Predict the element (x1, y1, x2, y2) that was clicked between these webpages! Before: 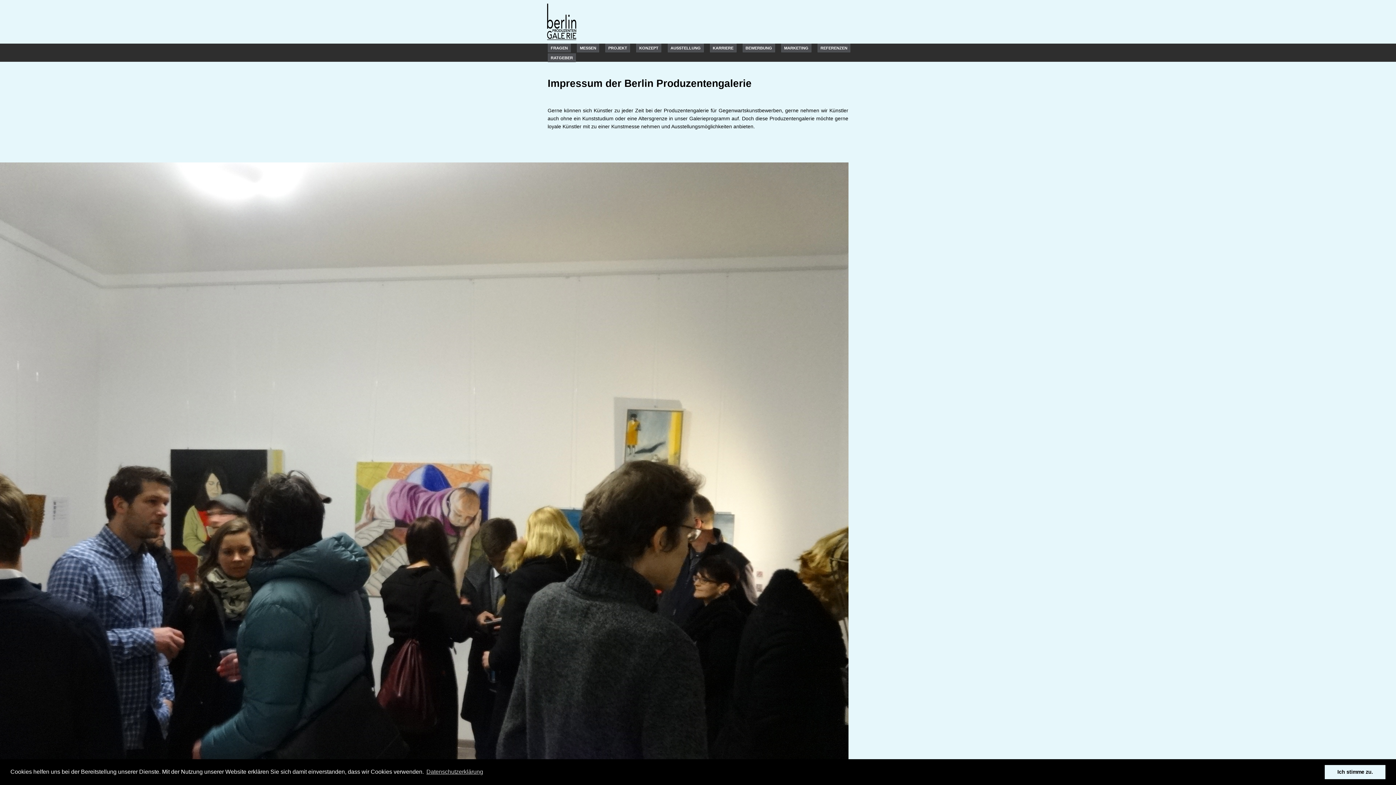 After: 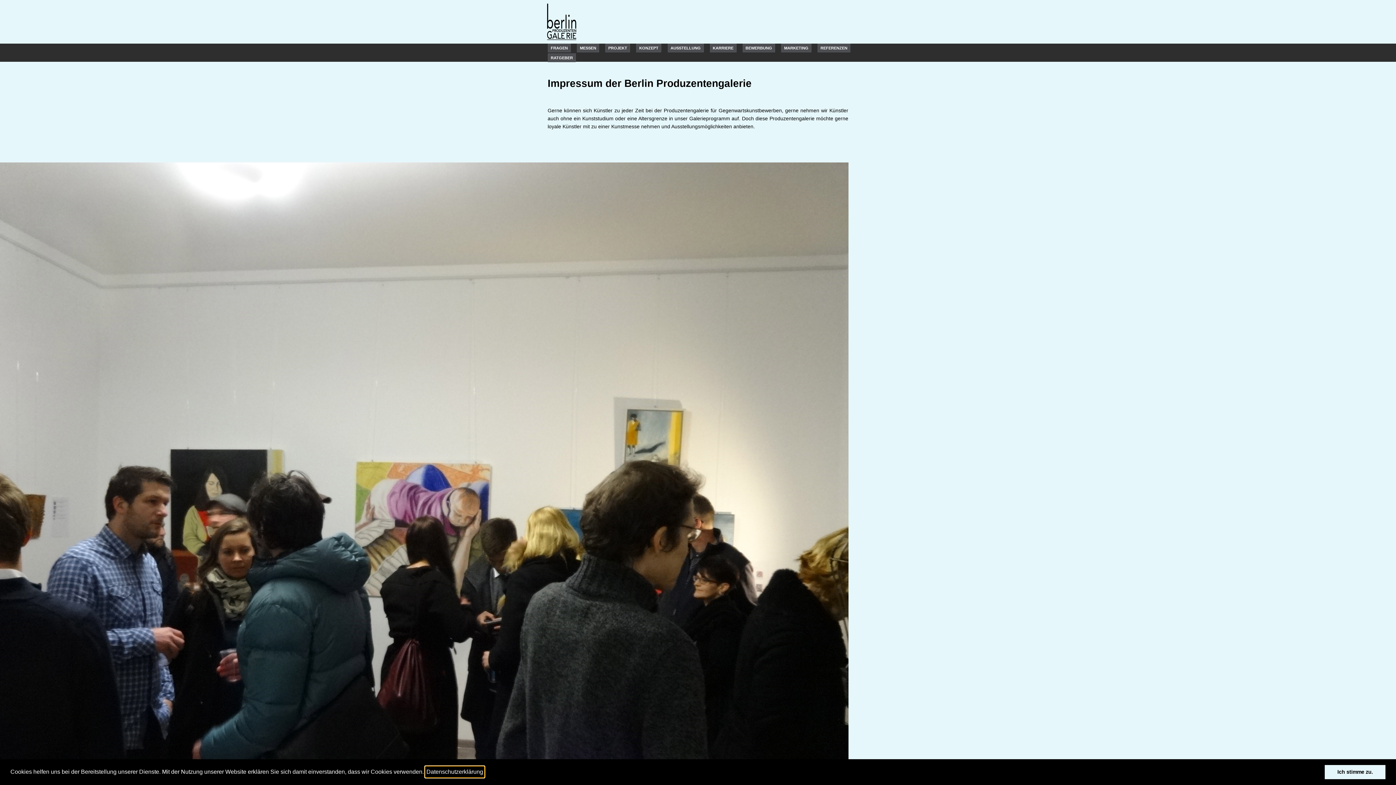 Action: label: learn more about cookies bbox: (425, 766, 484, 777)